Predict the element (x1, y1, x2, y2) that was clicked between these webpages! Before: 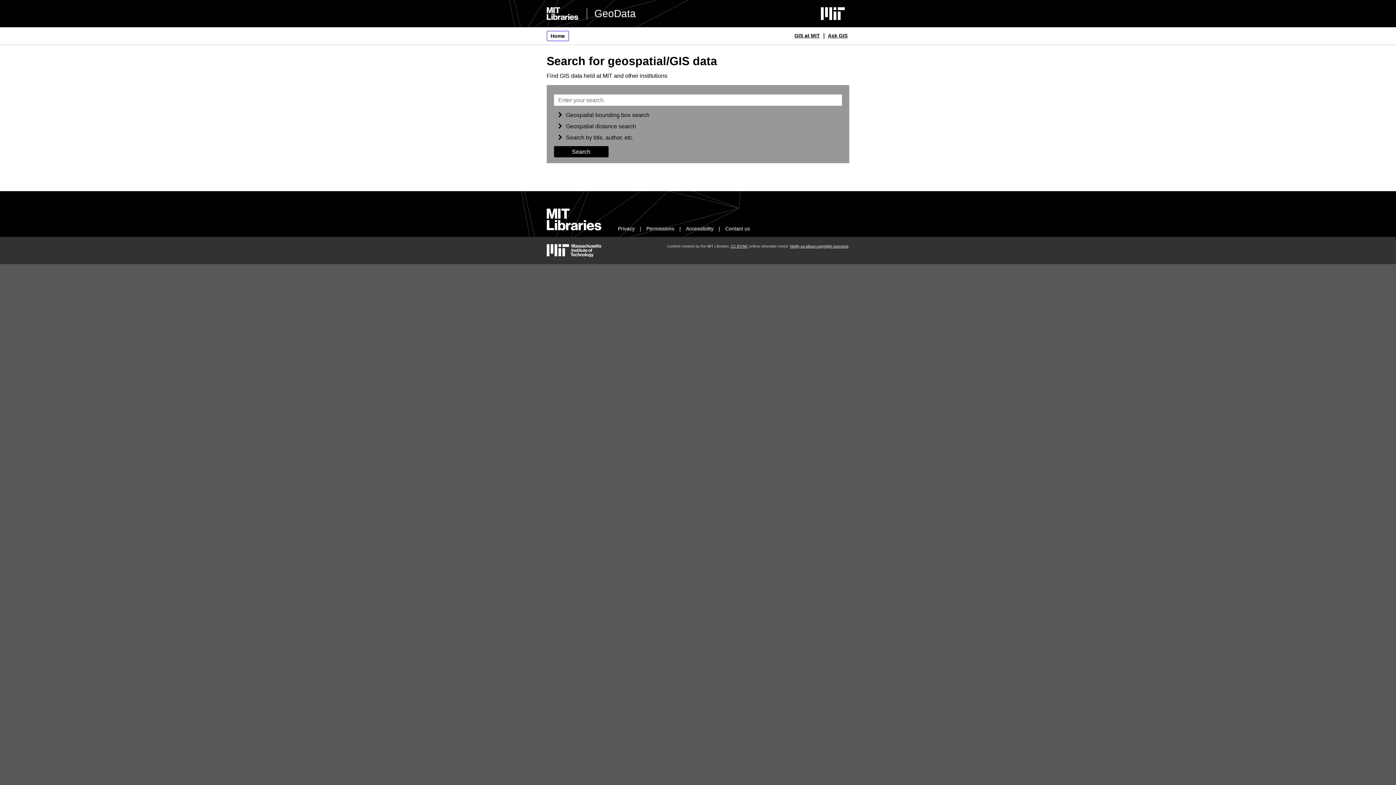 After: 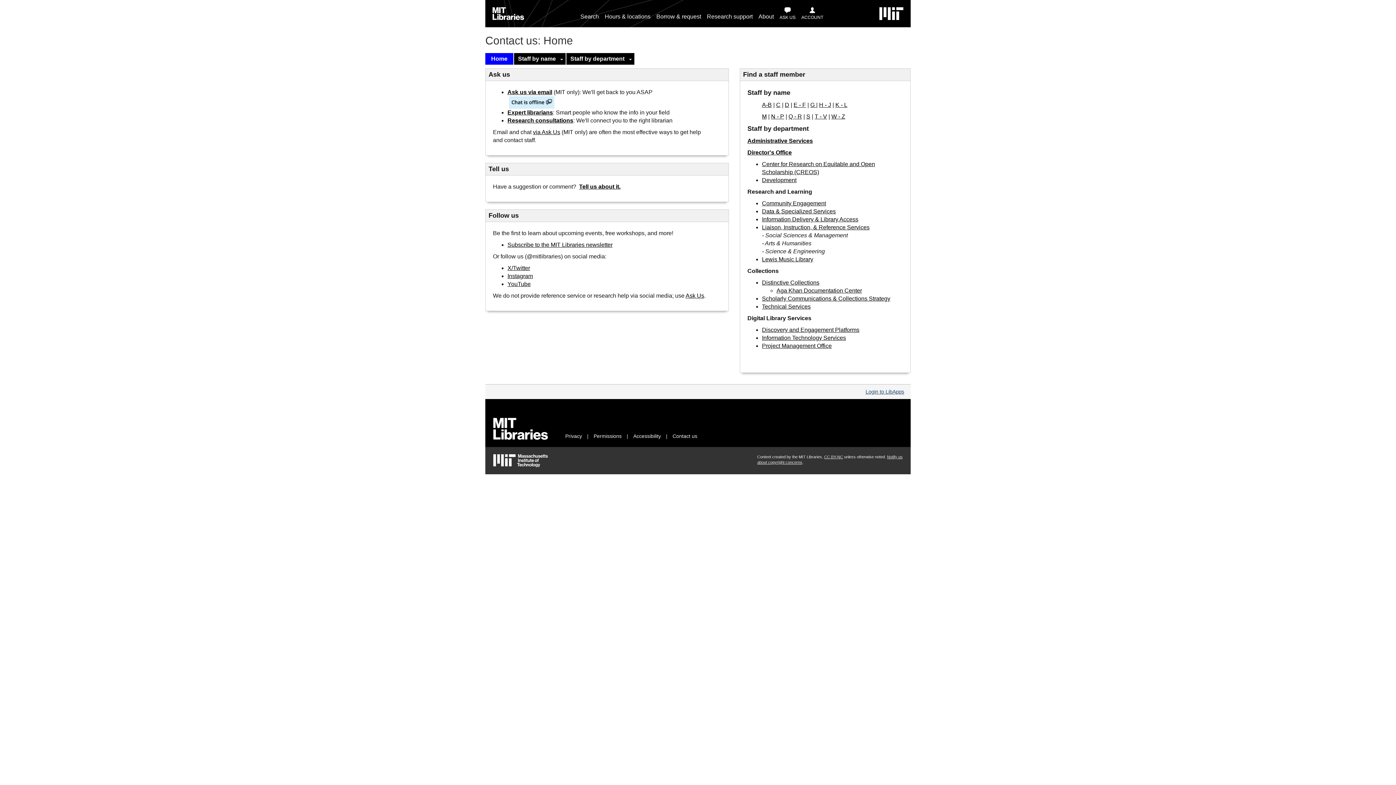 Action: bbox: (725, 225, 750, 231) label: Contact us